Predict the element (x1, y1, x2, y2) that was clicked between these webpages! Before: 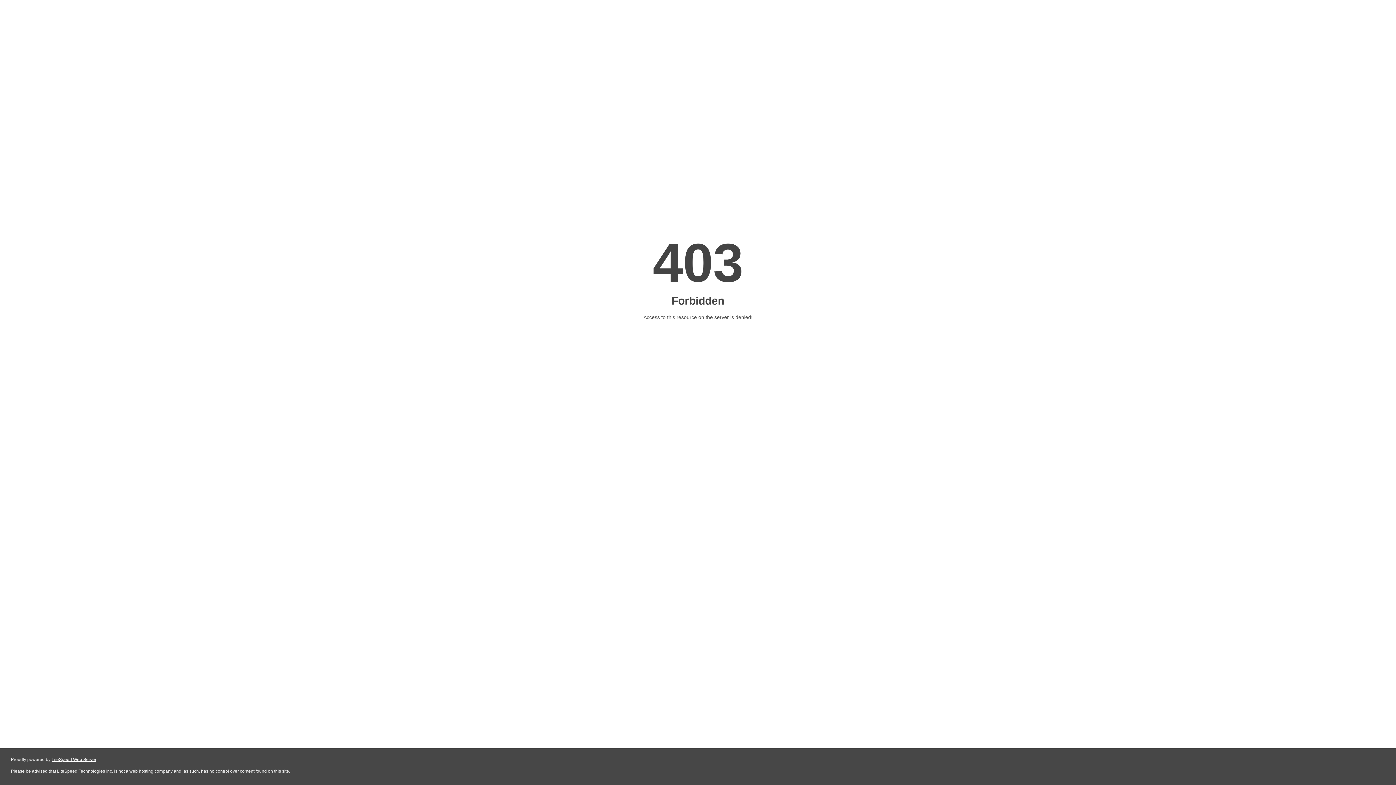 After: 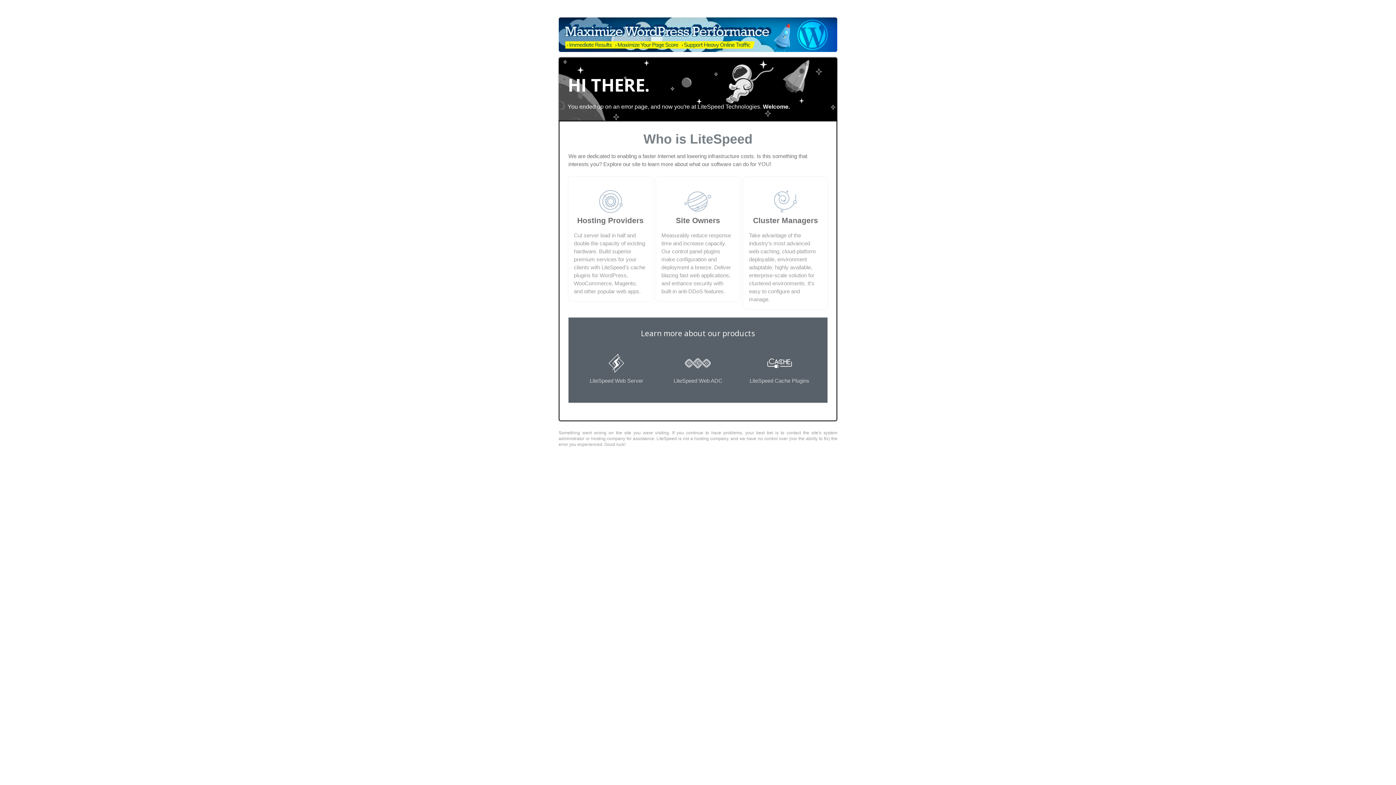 Action: label: LiteSpeed Web Server bbox: (51, 757, 96, 762)